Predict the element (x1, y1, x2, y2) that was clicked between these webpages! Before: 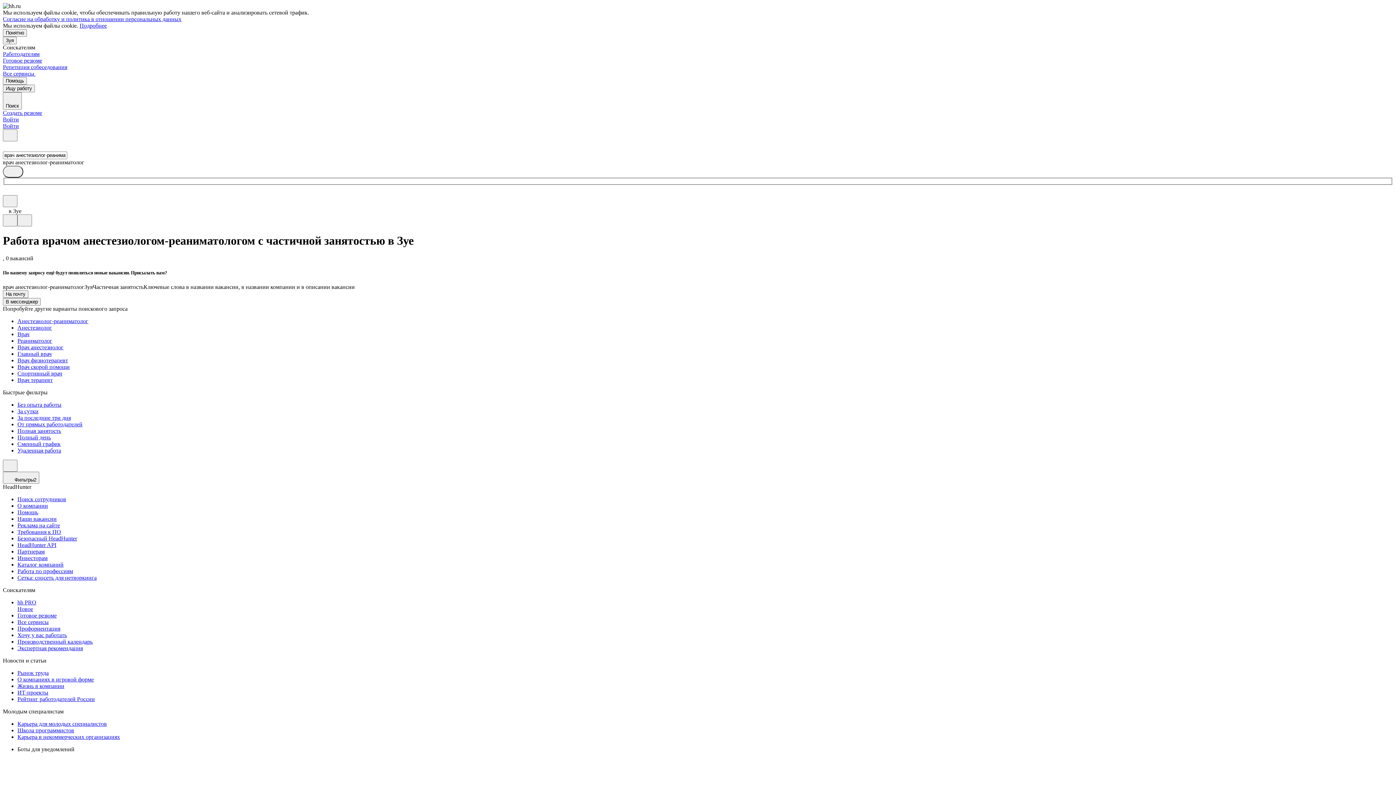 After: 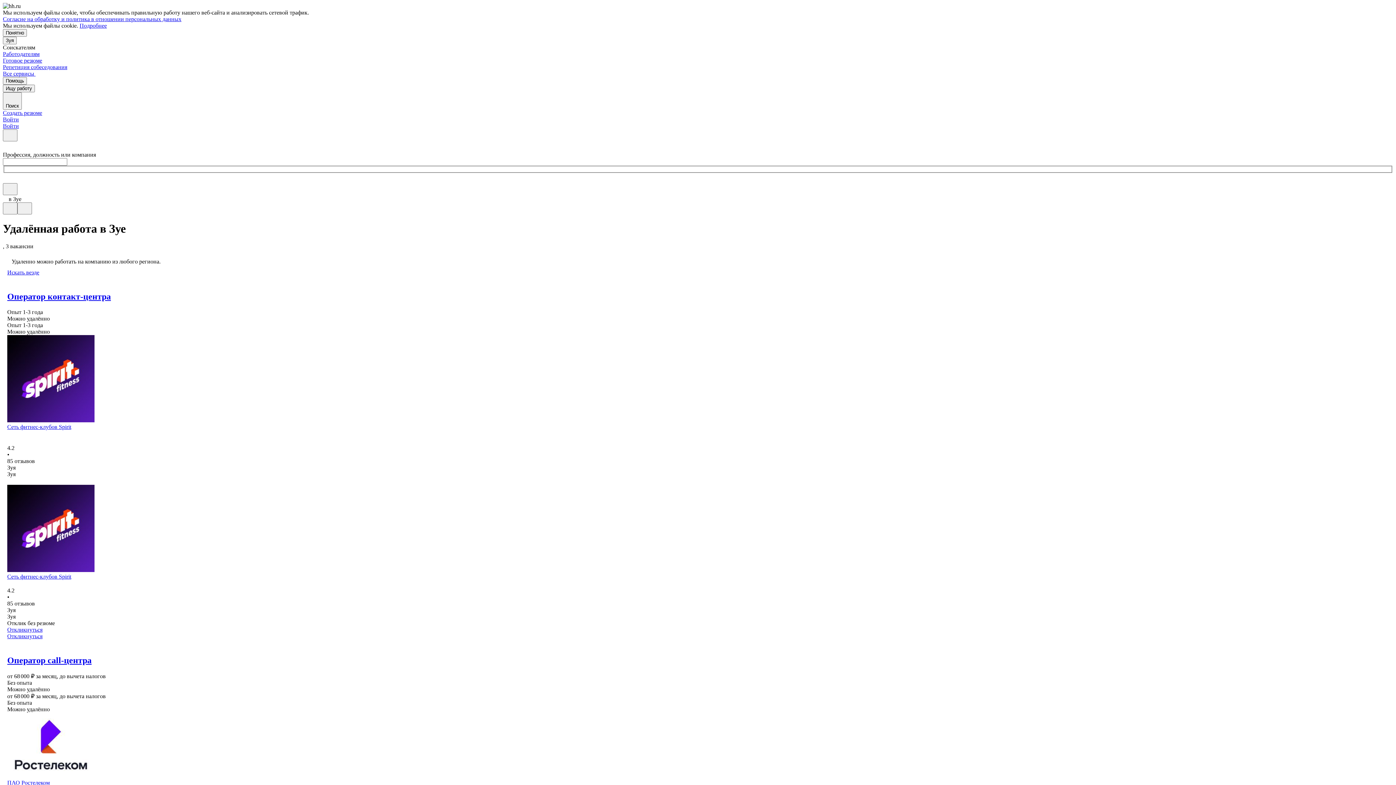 Action: bbox: (17, 447, 1393, 454) label: Удаленная работа